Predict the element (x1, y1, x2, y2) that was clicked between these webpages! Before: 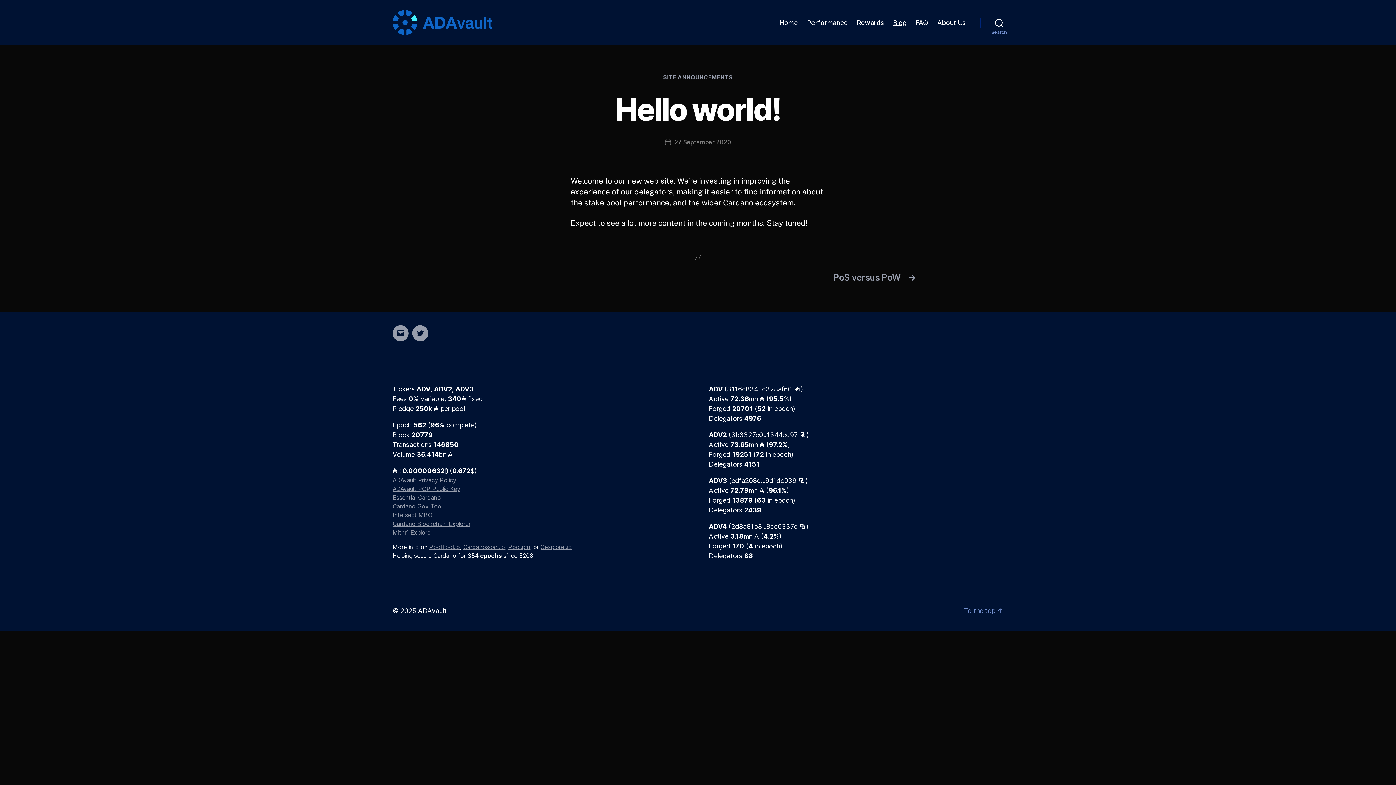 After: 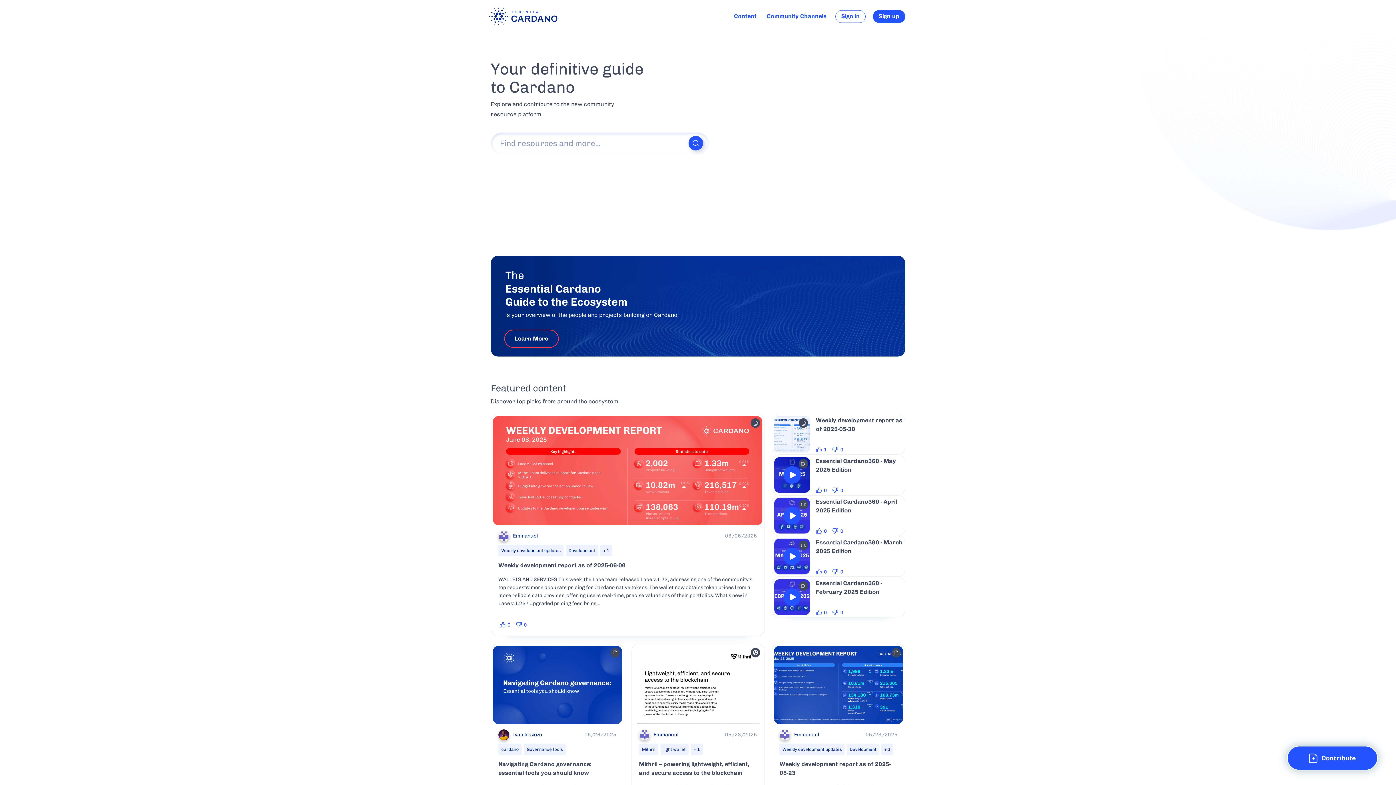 Action: bbox: (392, 494, 441, 501) label: Essential Cardano